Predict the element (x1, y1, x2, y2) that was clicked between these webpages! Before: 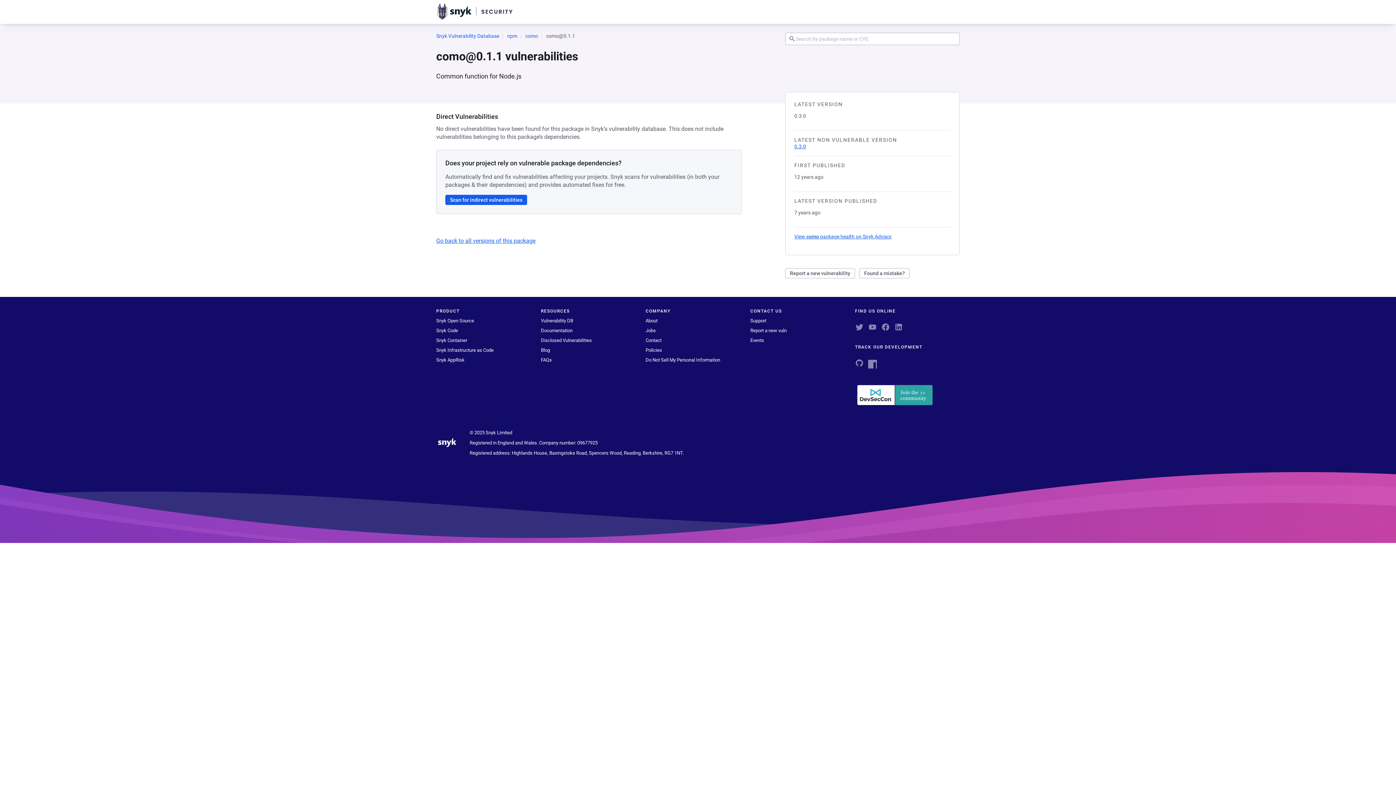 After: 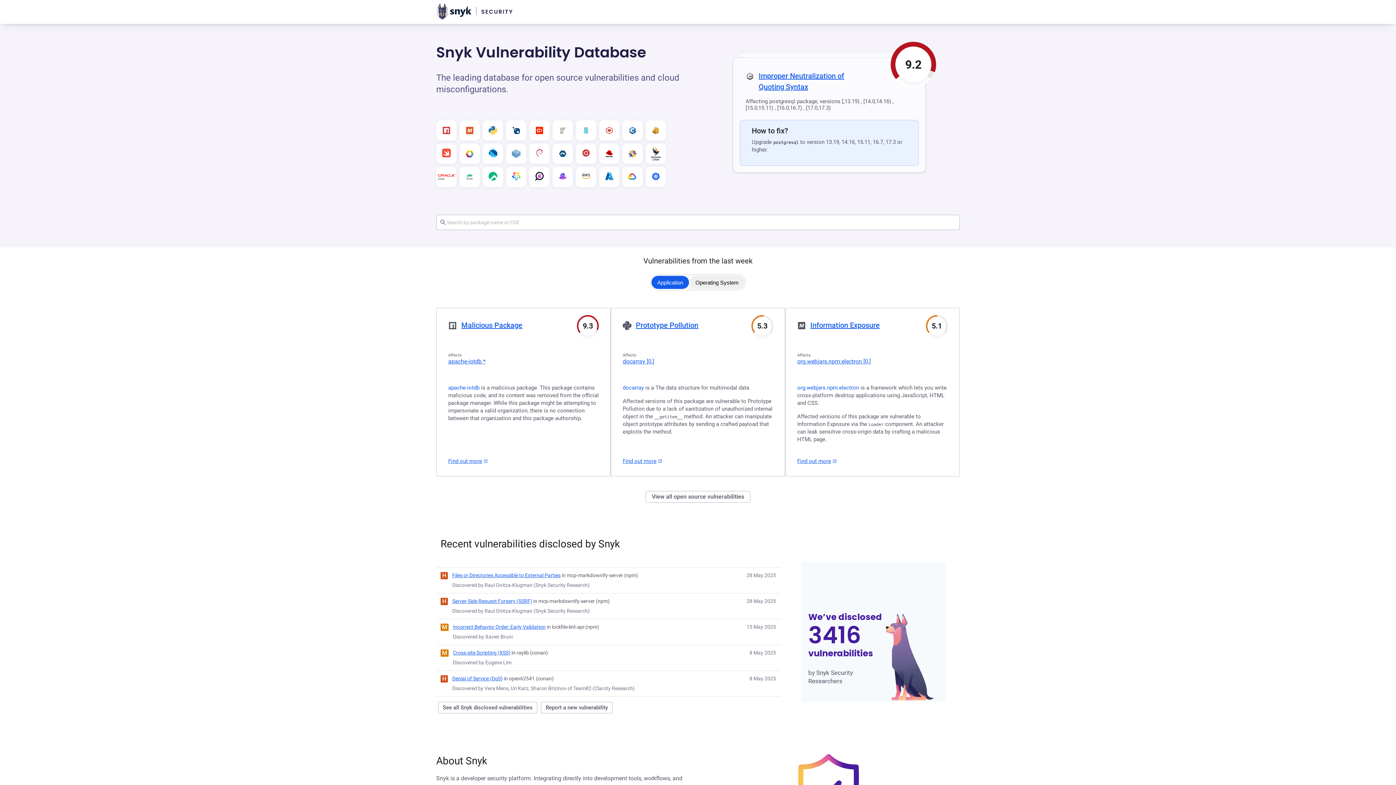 Action: label: Vulnerability DB bbox: (541, 318, 573, 323)